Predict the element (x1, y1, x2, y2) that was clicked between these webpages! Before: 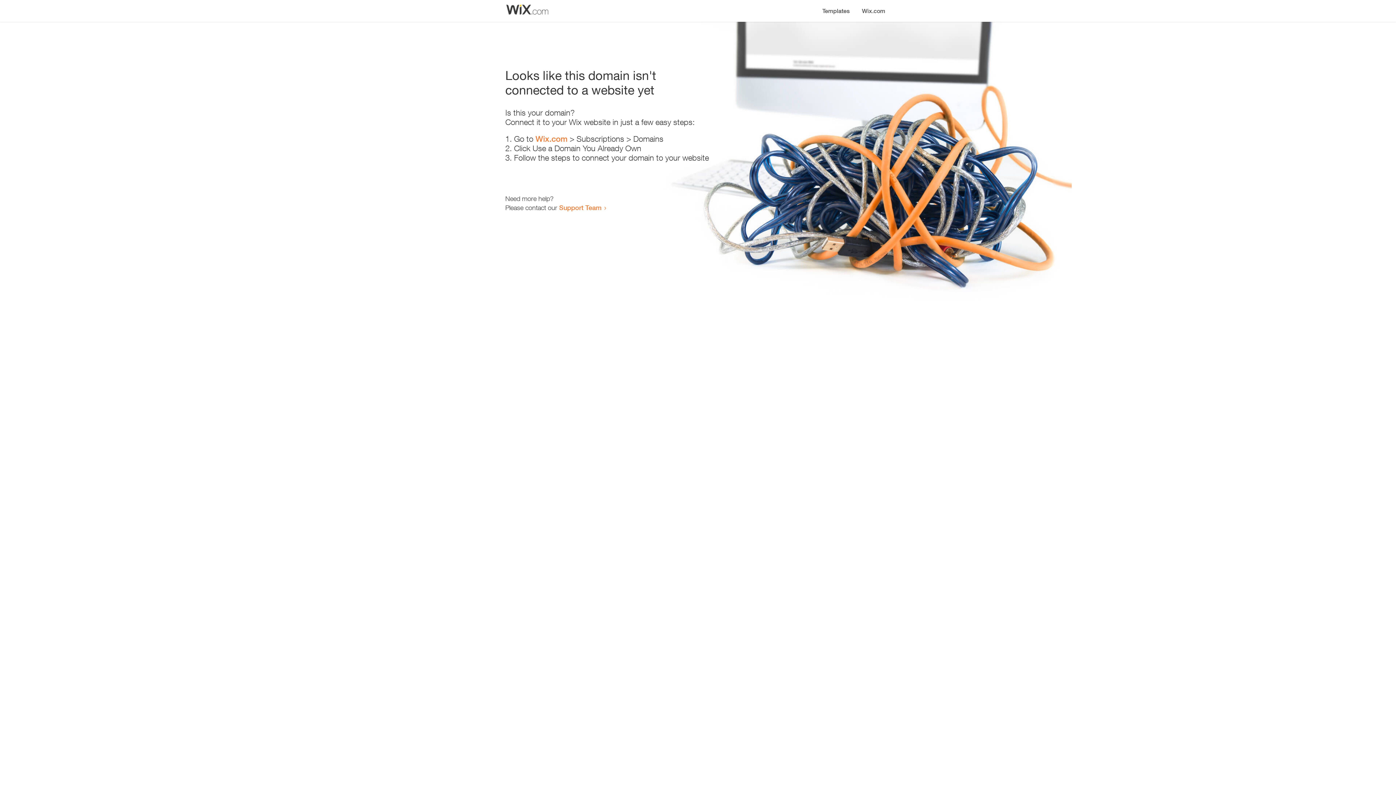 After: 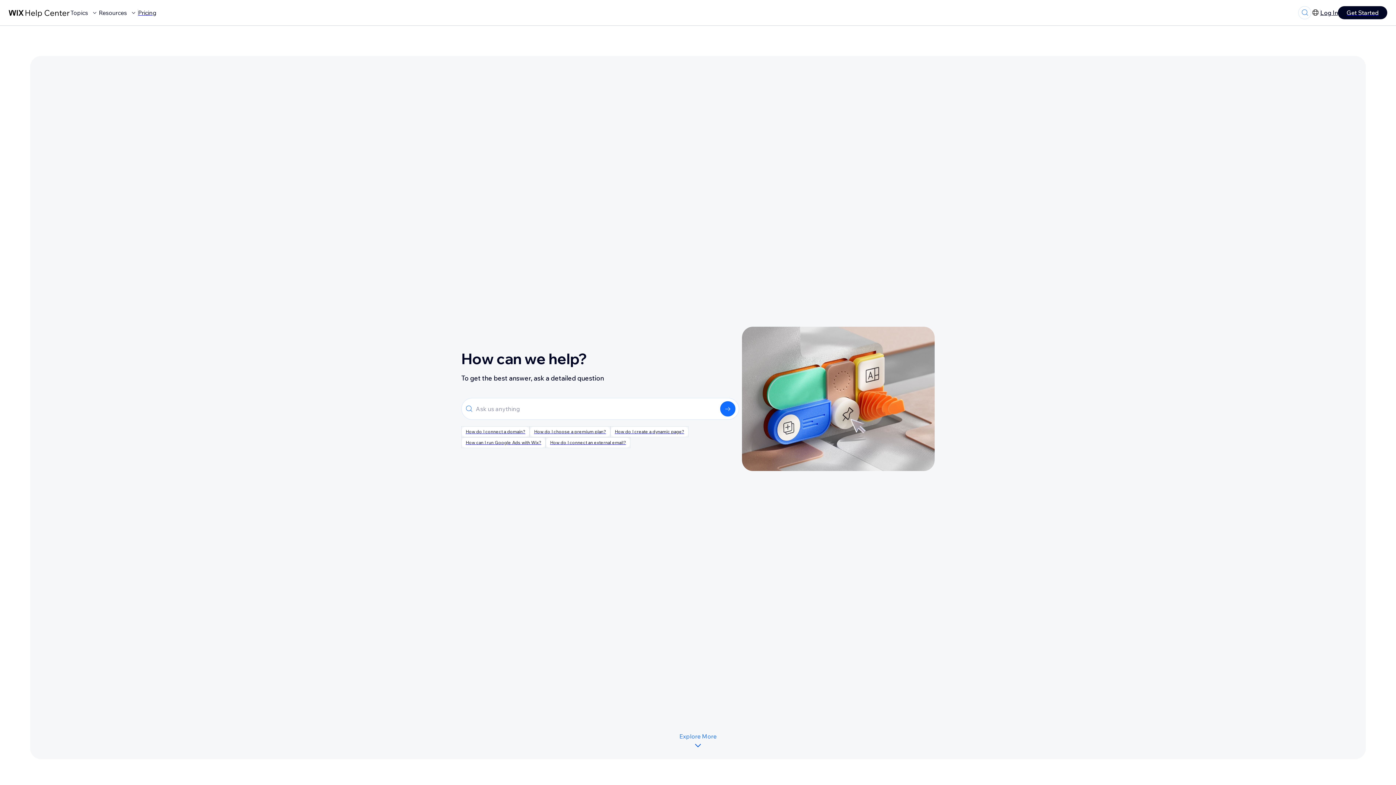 Action: label: Support Team bbox: (559, 203, 601, 211)